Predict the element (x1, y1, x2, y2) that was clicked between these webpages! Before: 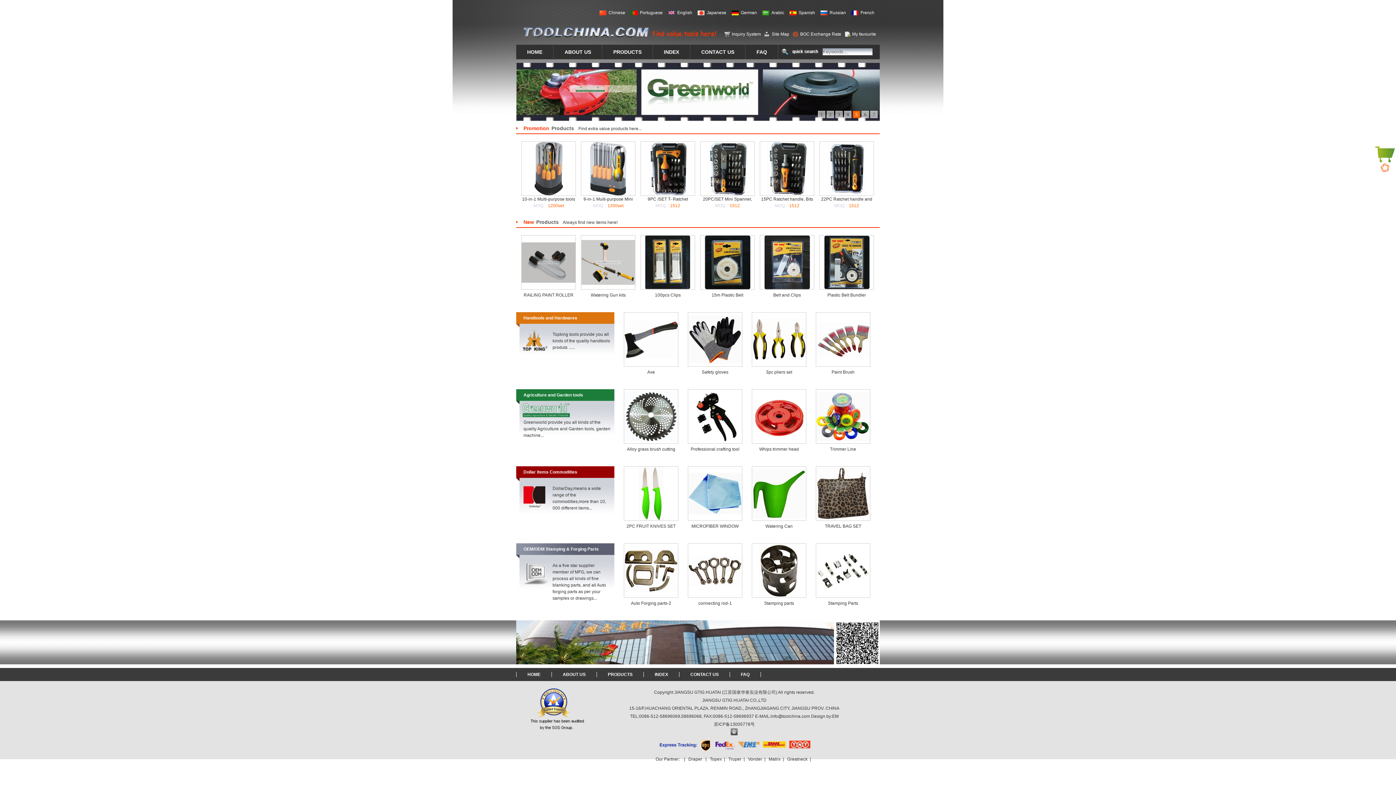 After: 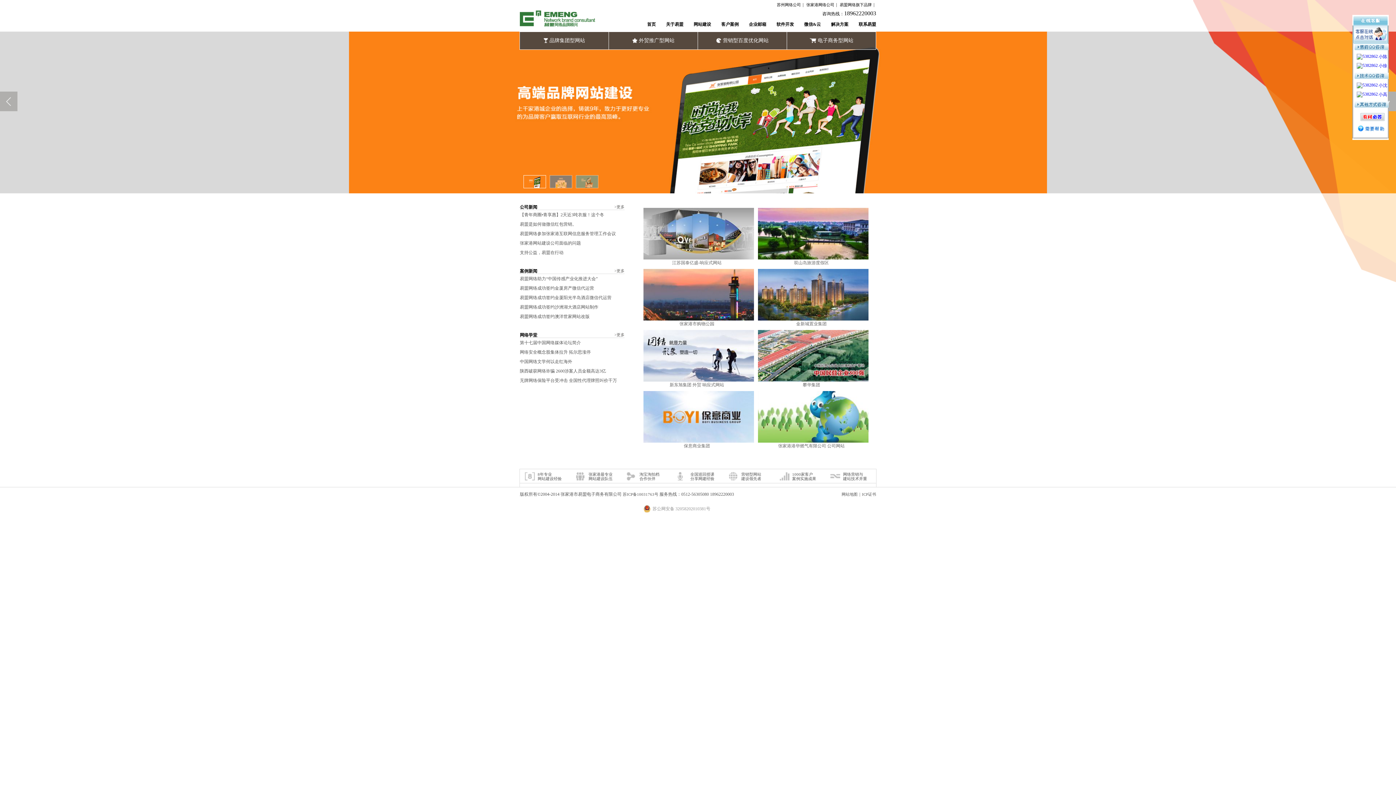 Action: bbox: (832, 714, 838, 719) label: EM